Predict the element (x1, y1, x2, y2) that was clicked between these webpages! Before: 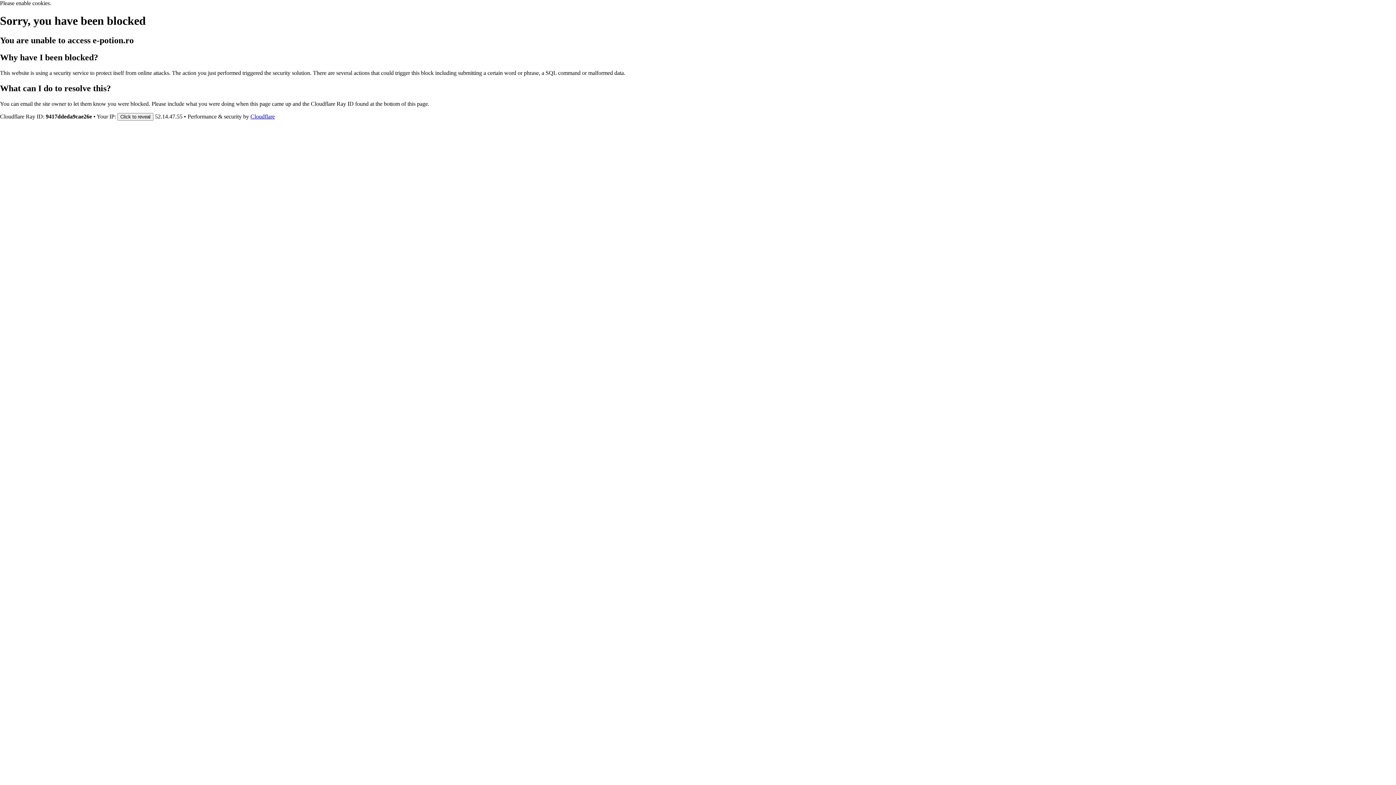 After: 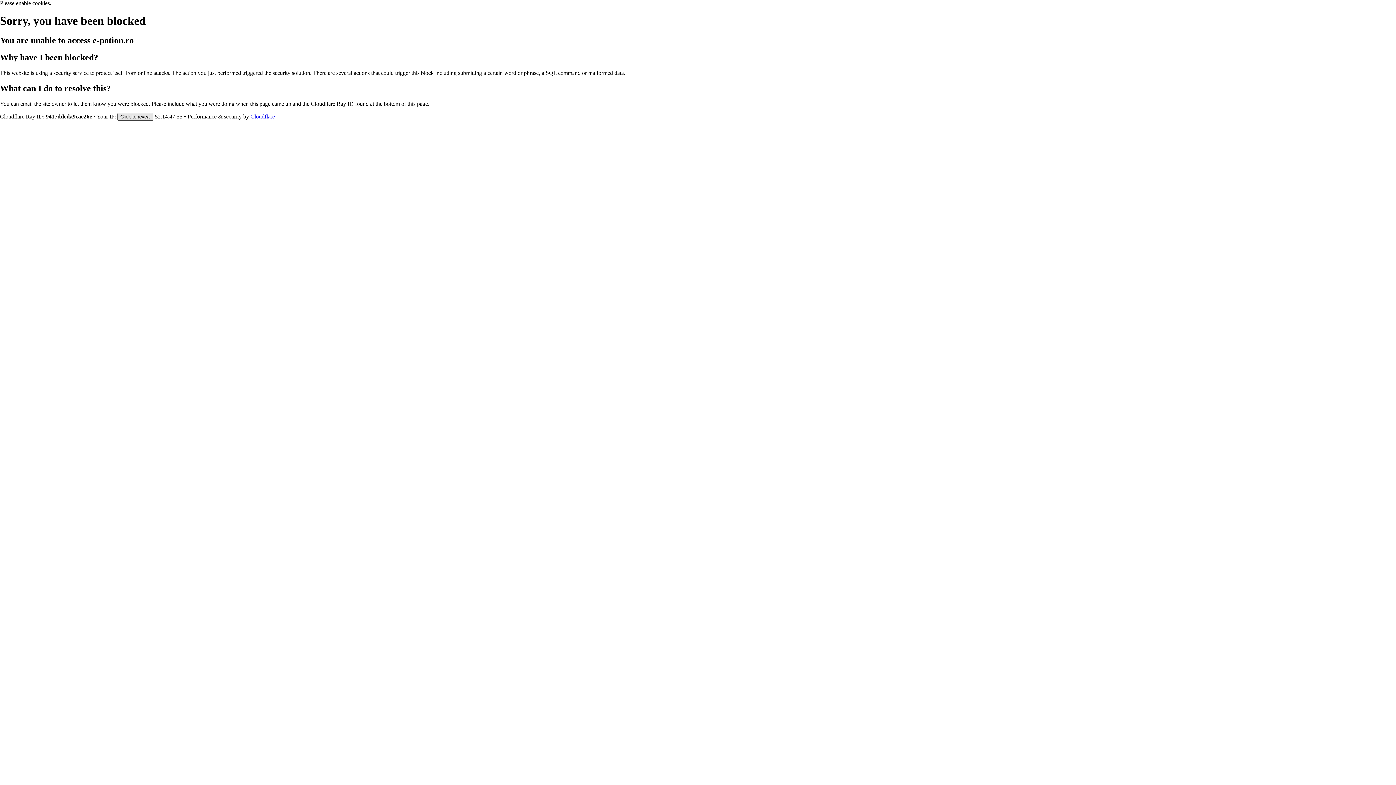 Action: bbox: (117, 112, 153, 120) label: Click to reveal